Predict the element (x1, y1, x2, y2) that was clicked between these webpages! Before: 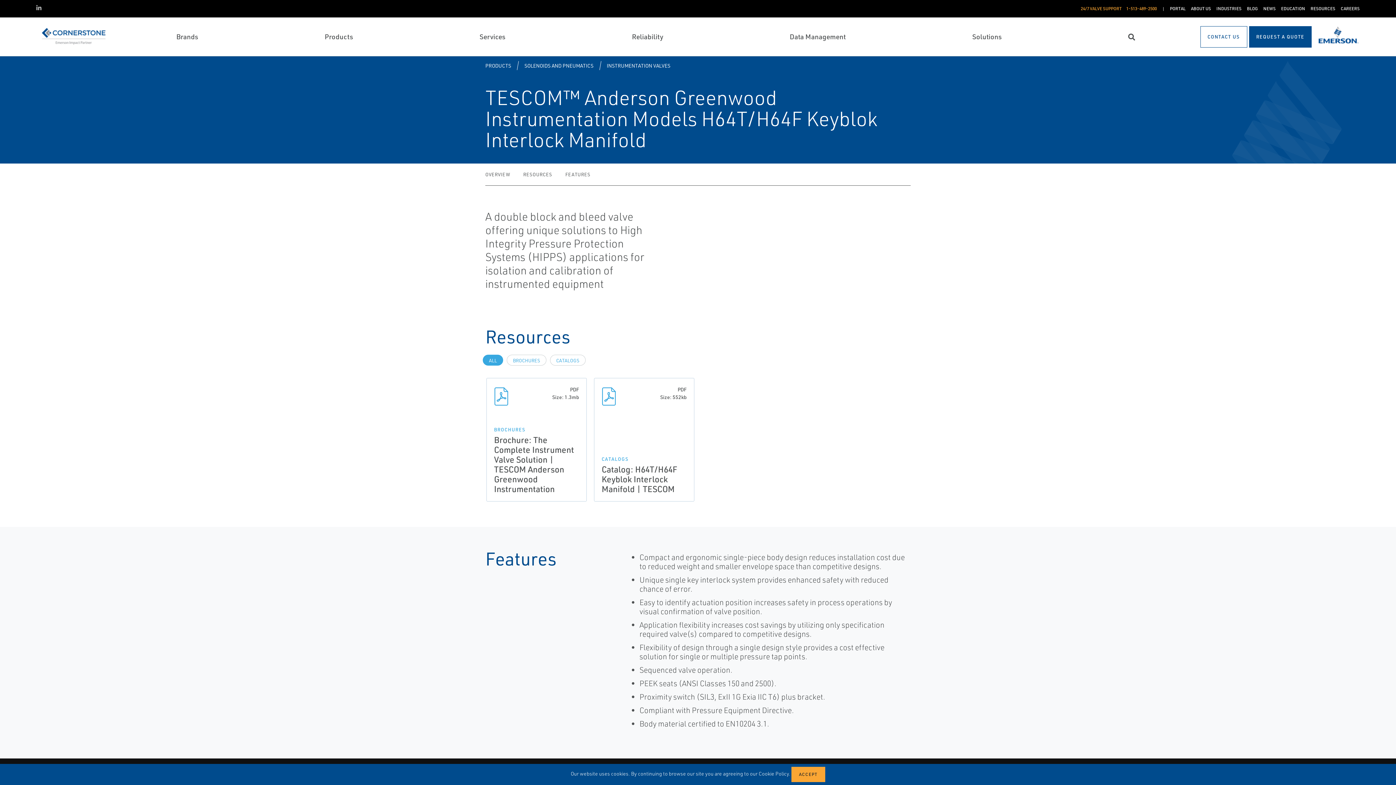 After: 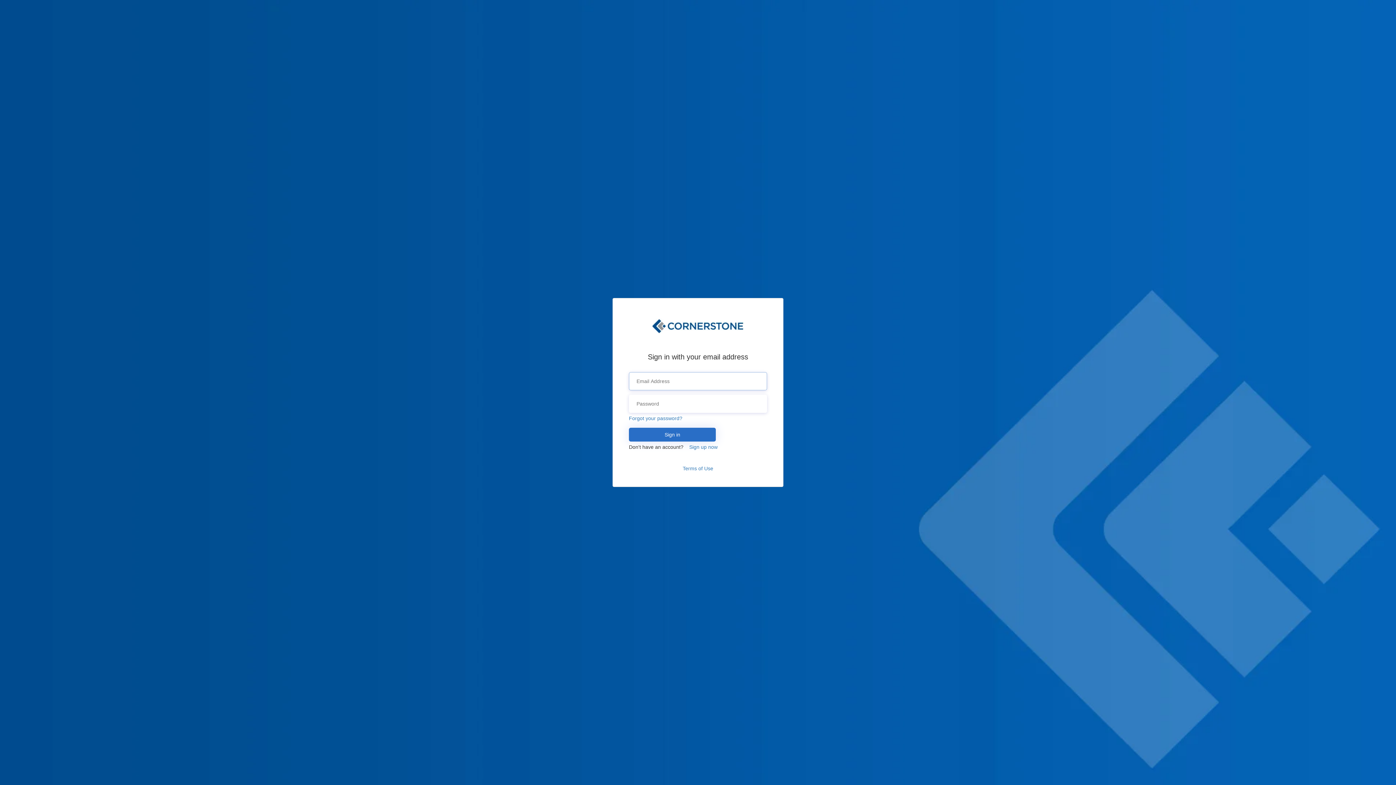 Action: label: PORTAL bbox: (1170, 5, 1185, 12)